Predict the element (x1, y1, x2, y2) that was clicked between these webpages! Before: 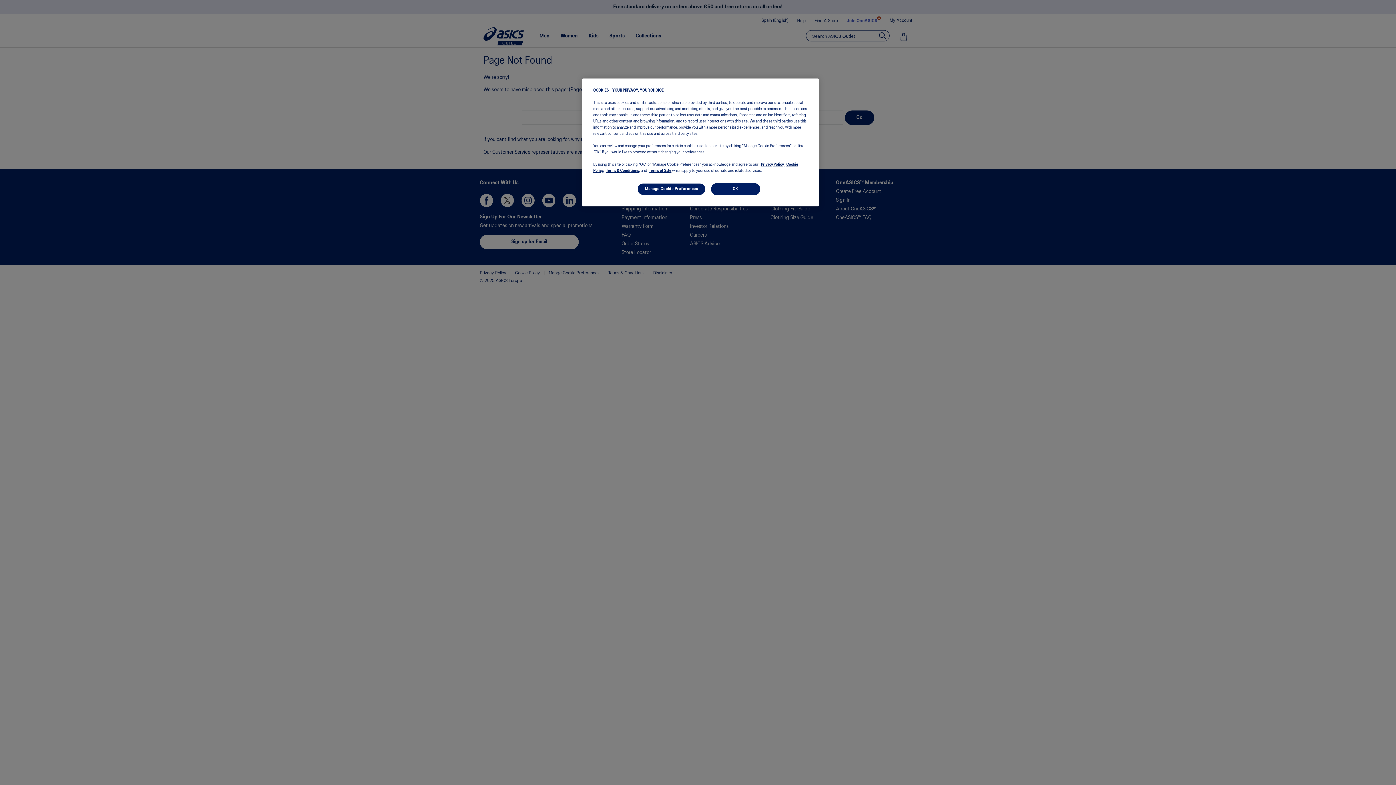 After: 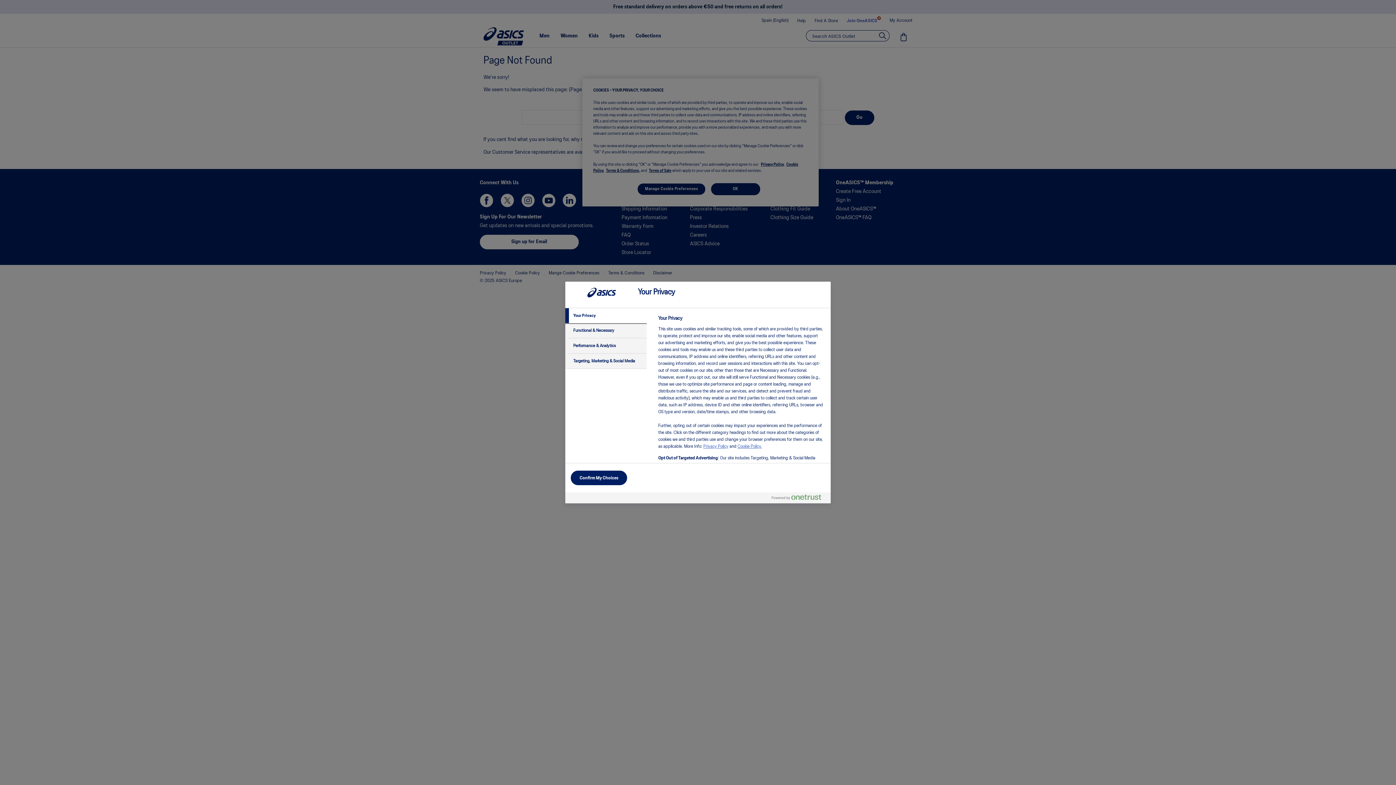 Action: bbox: (637, 183, 705, 195) label: Manage Cookie Preferences